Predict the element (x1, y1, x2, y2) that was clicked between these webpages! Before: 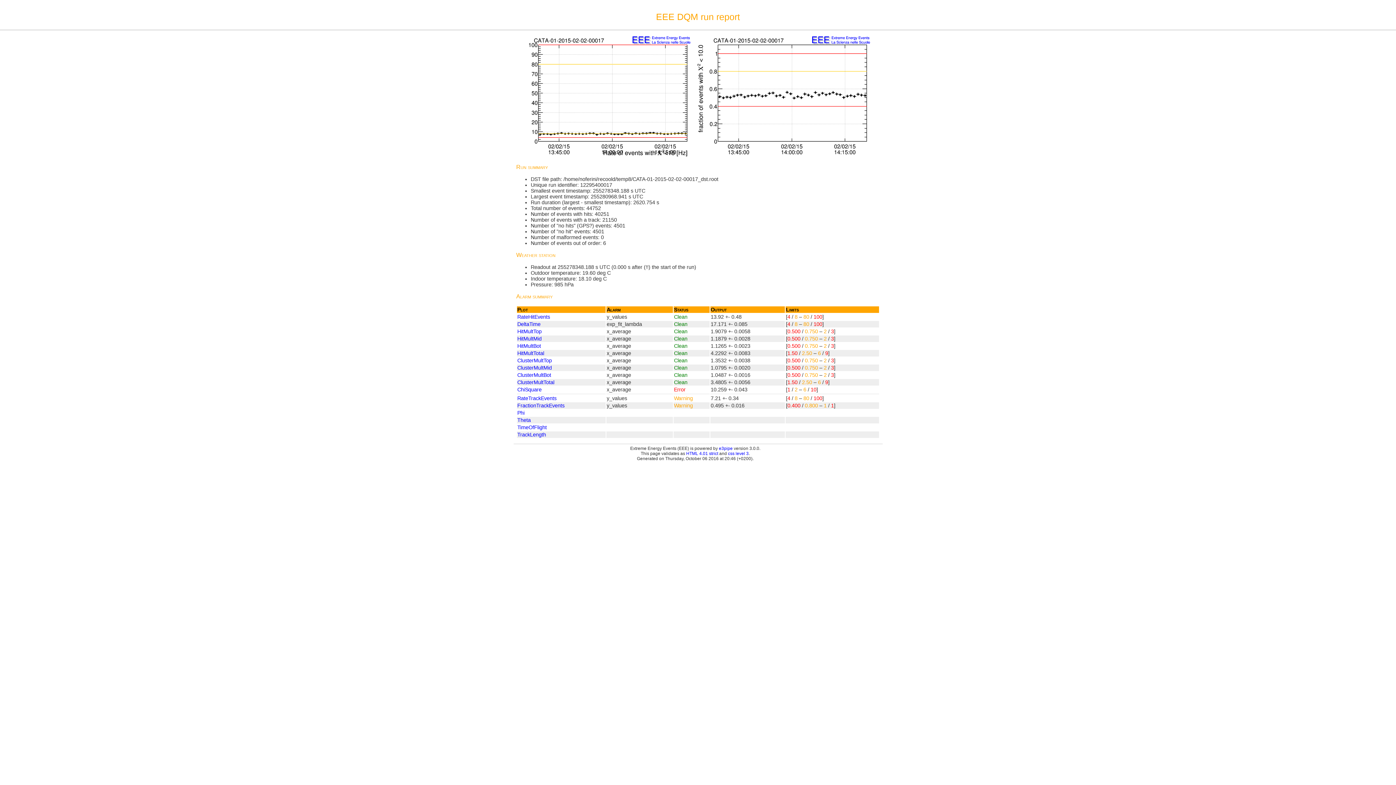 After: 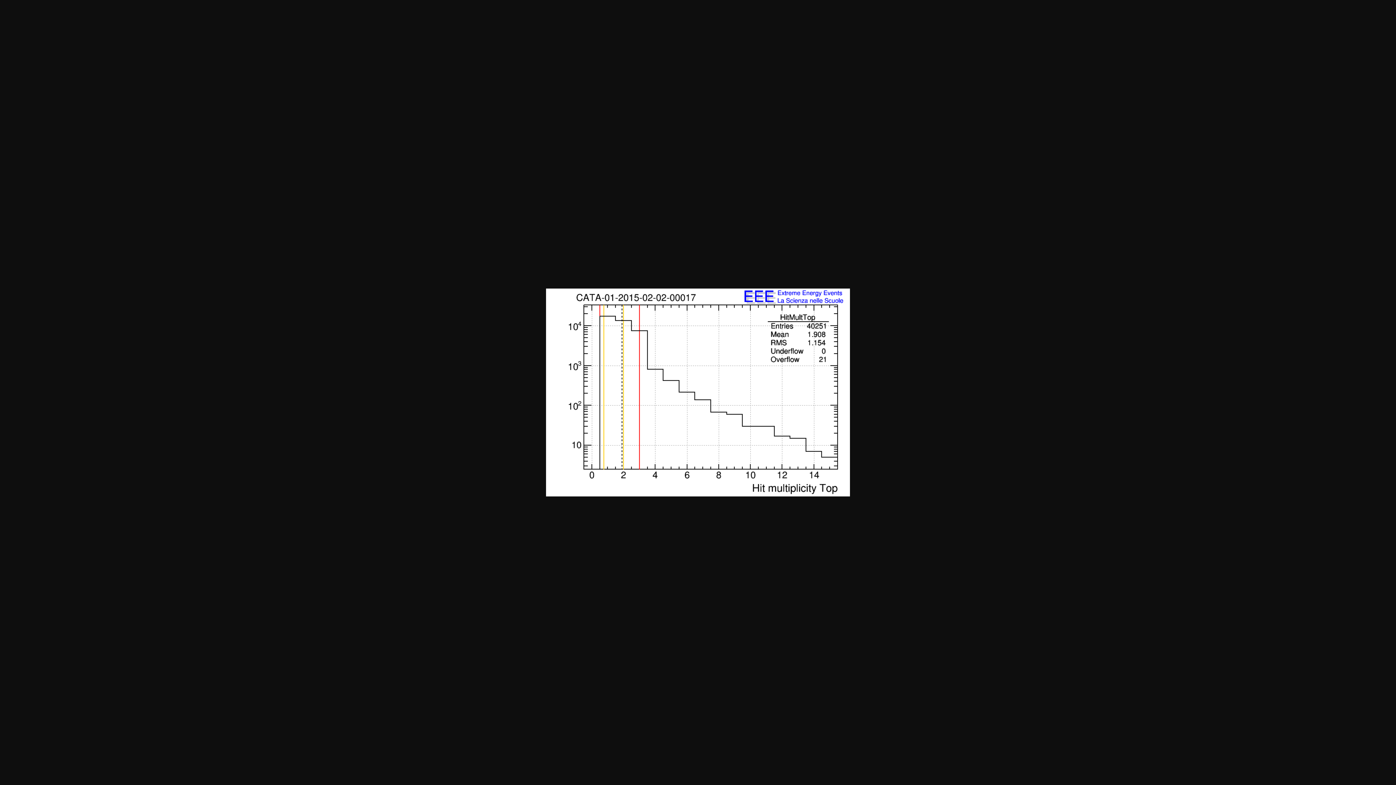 Action: label: HitMultTop bbox: (517, 328, 541, 334)